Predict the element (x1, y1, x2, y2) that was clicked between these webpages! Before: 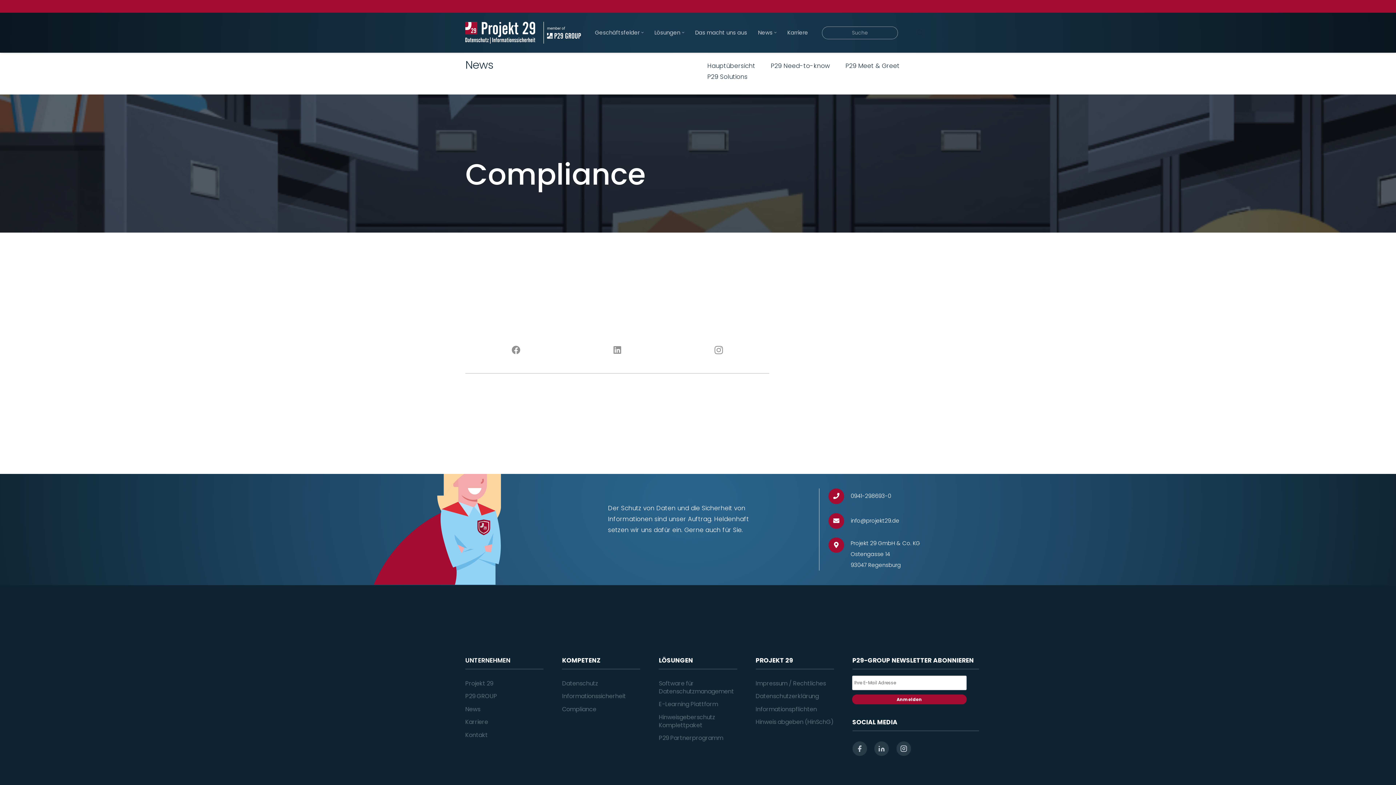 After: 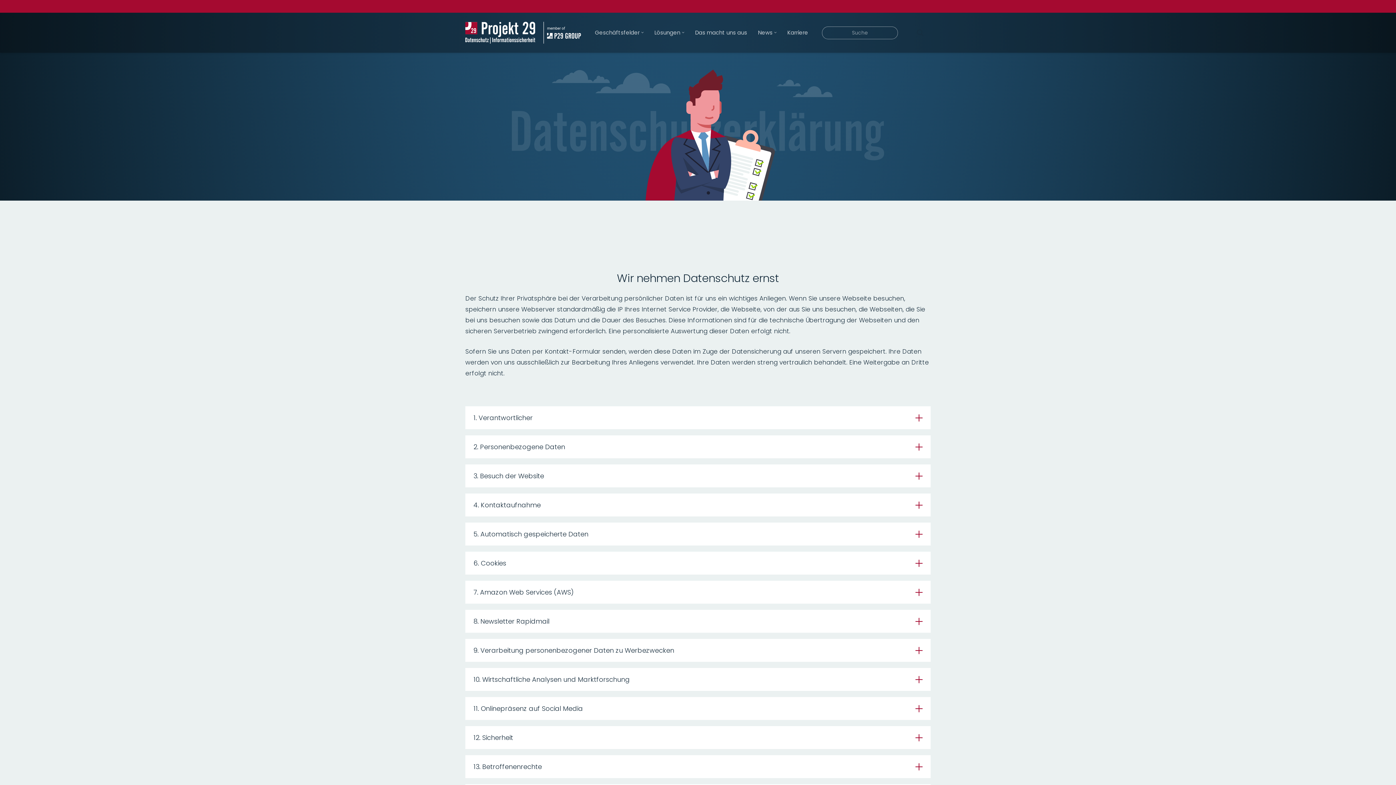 Action: label: Datenschutzerklärung bbox: (755, 692, 819, 700)